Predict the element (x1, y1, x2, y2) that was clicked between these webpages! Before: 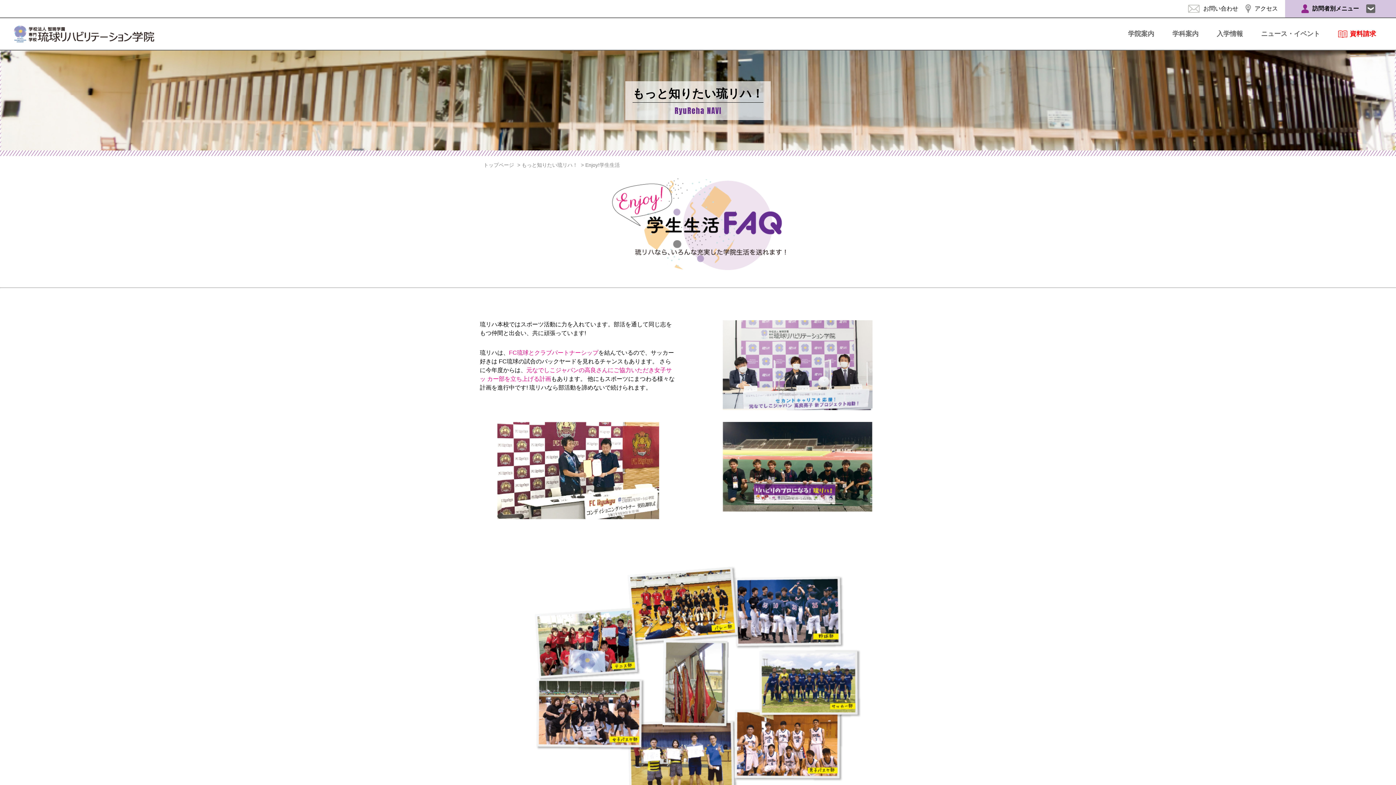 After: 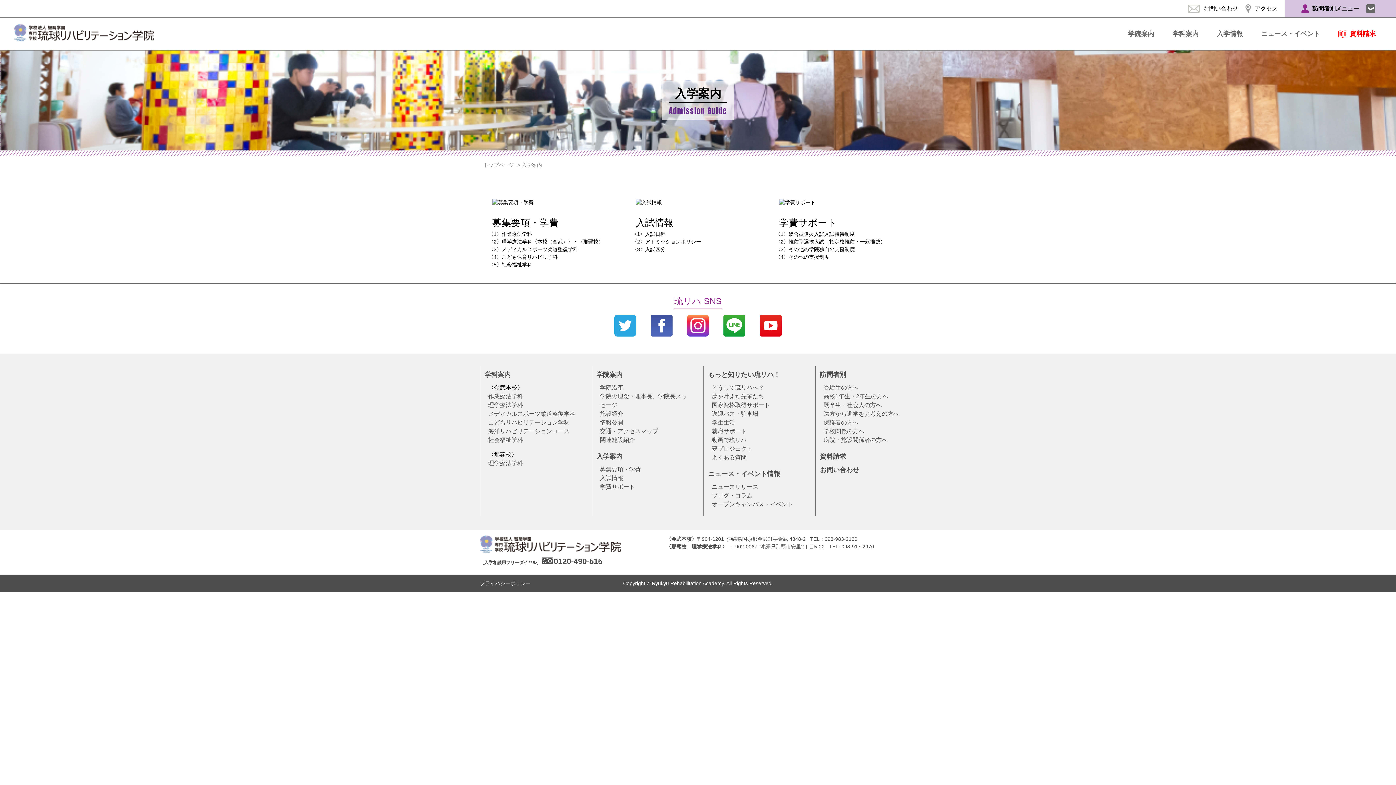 Action: label: 入学情報 bbox: (1217, 29, 1243, 38)